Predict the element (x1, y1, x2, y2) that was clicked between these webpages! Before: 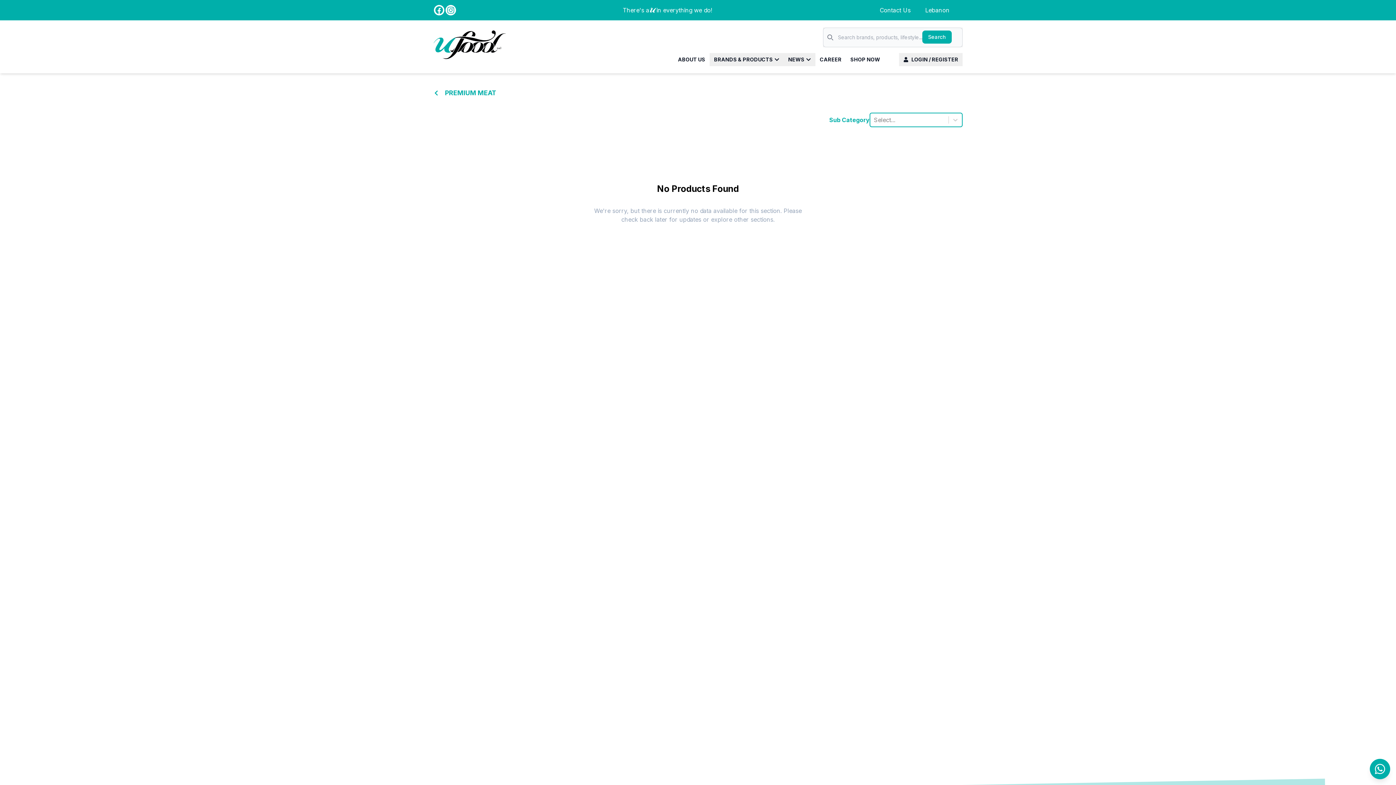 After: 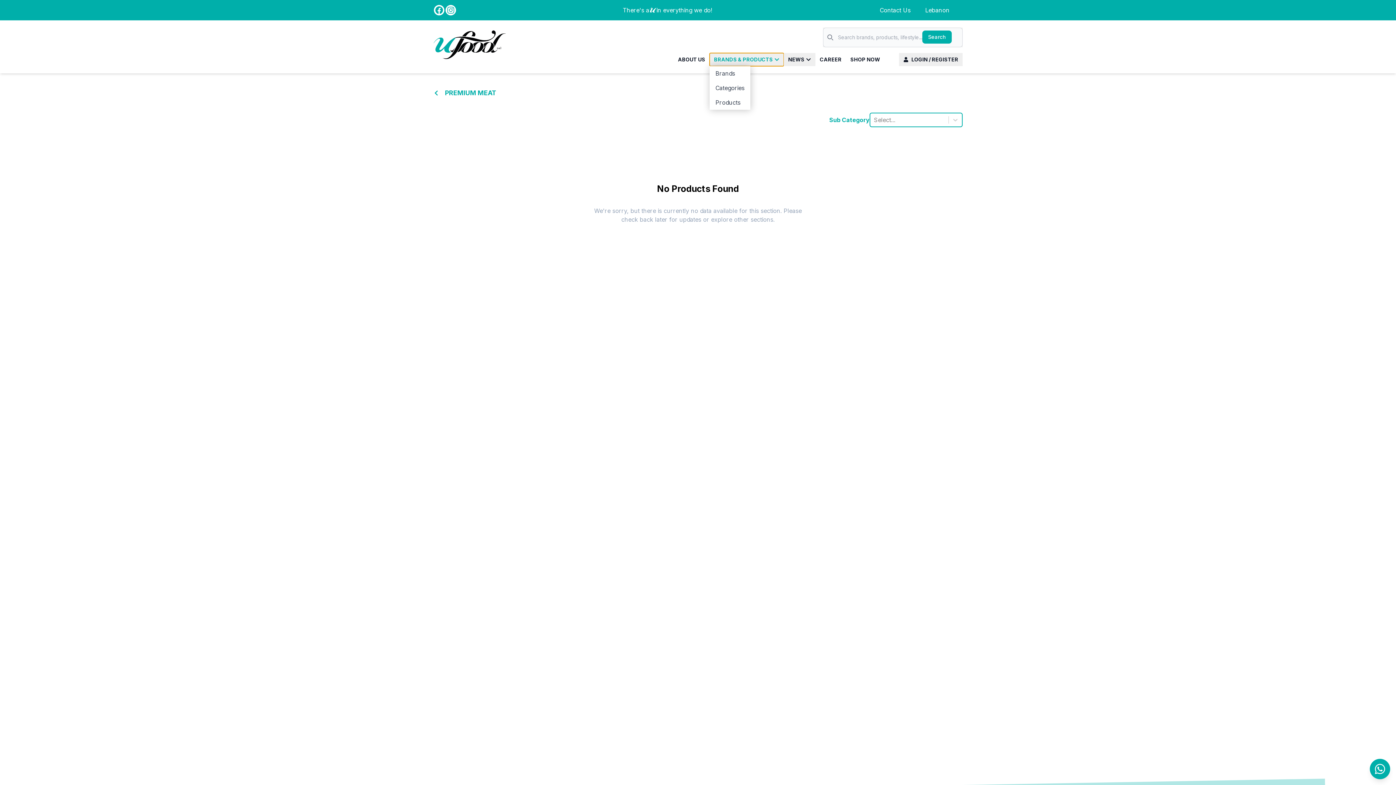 Action: label: BRANDS & PRODUCTS bbox: (709, 53, 784, 66)